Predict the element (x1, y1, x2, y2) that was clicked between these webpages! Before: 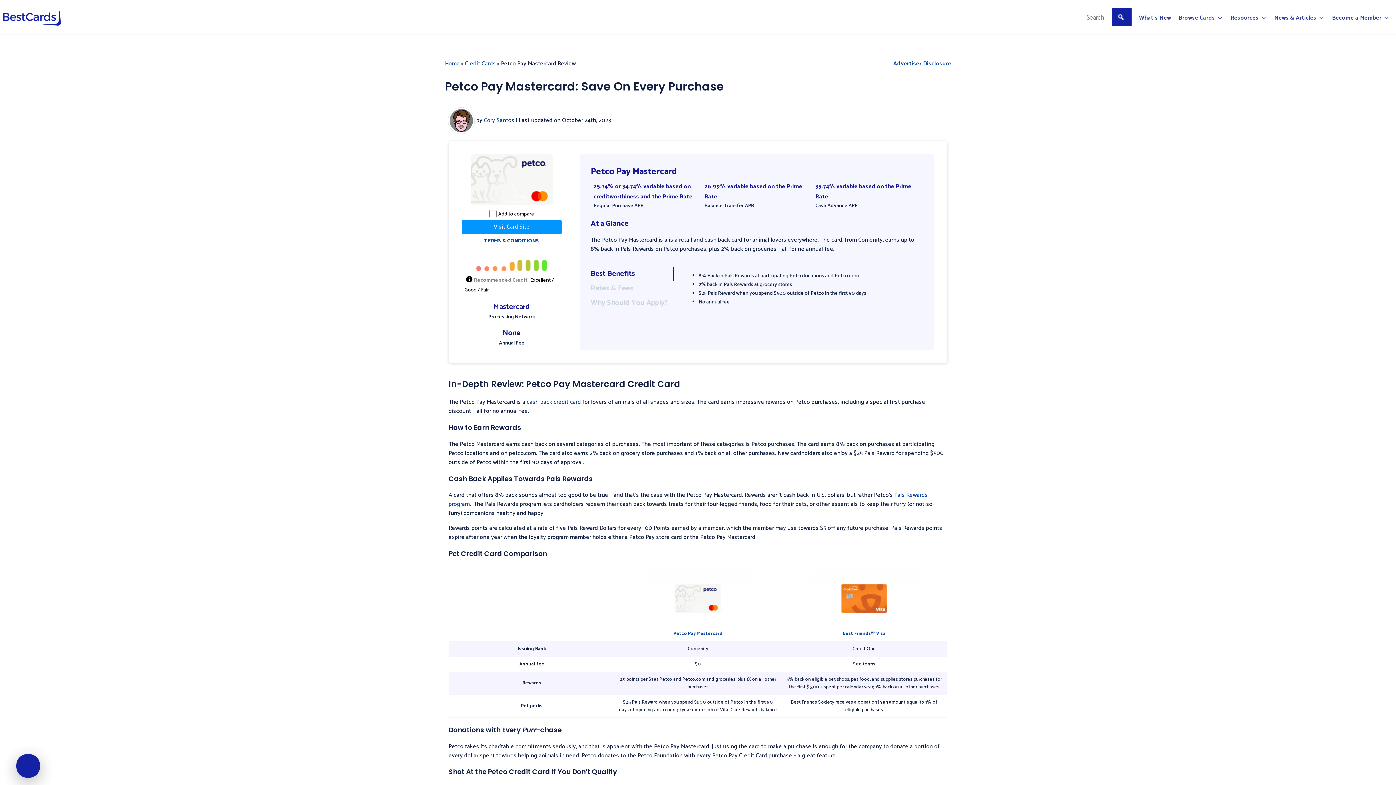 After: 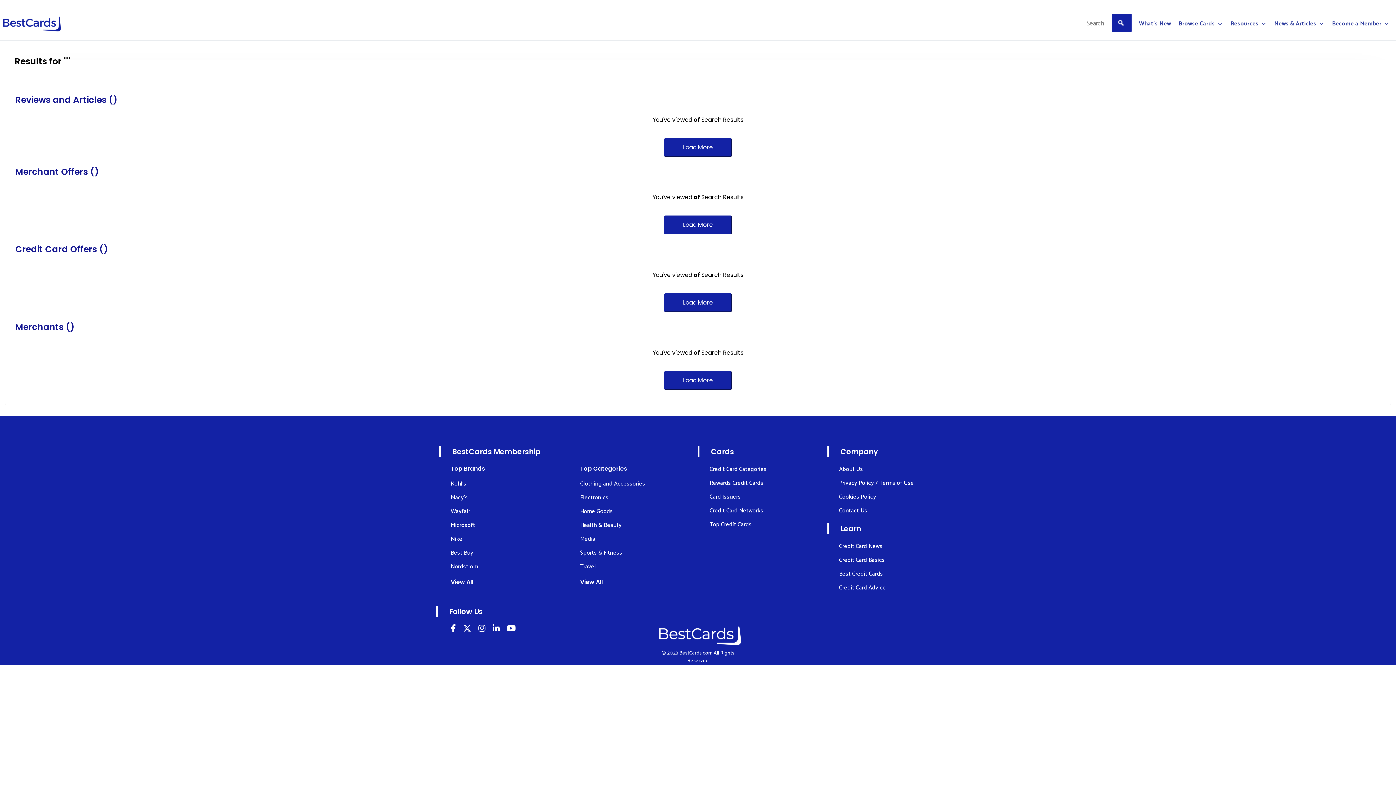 Action: bbox: (1110, 7, 1134, 28)